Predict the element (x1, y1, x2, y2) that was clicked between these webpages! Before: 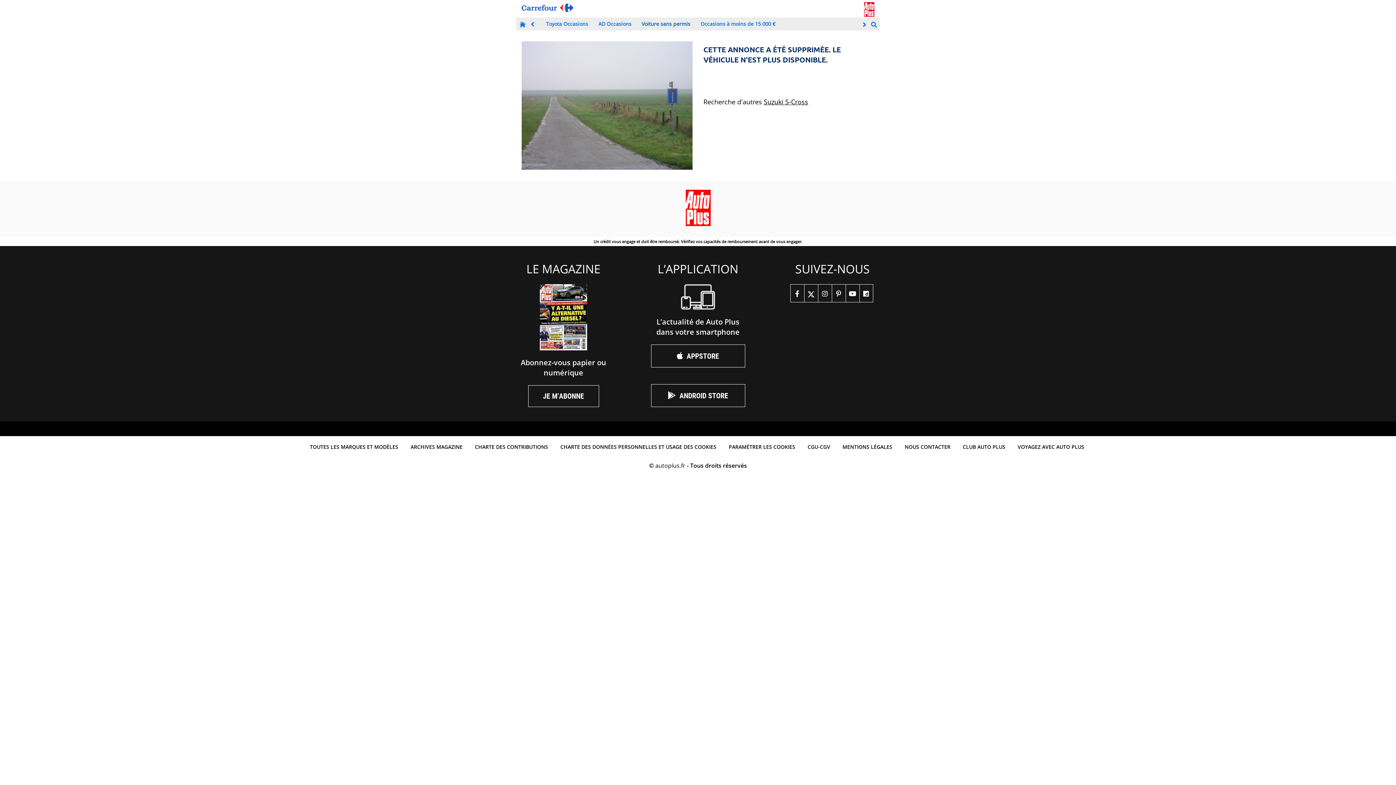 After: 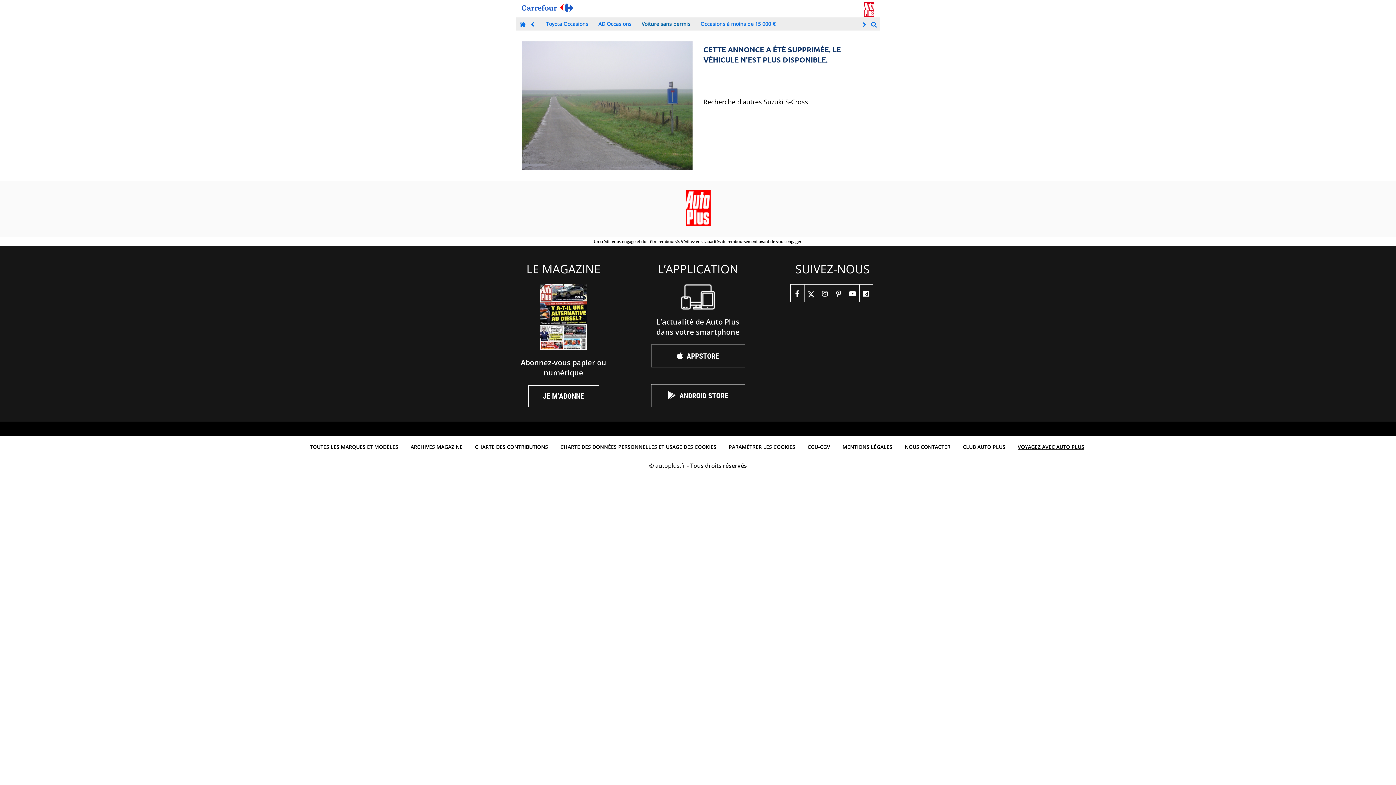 Action: label: VOYAGEZ AVEC AUTO PLUS bbox: (1014, 439, 1088, 454)